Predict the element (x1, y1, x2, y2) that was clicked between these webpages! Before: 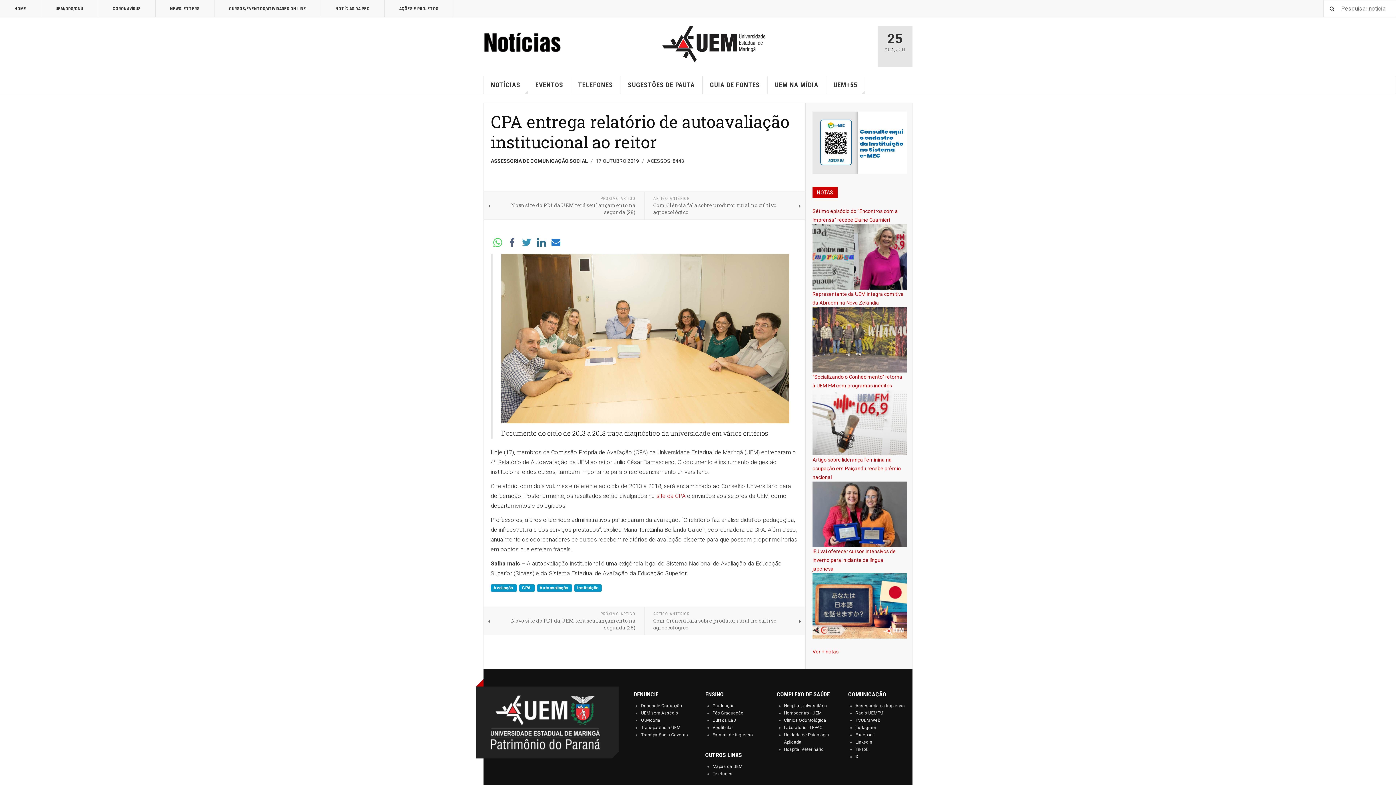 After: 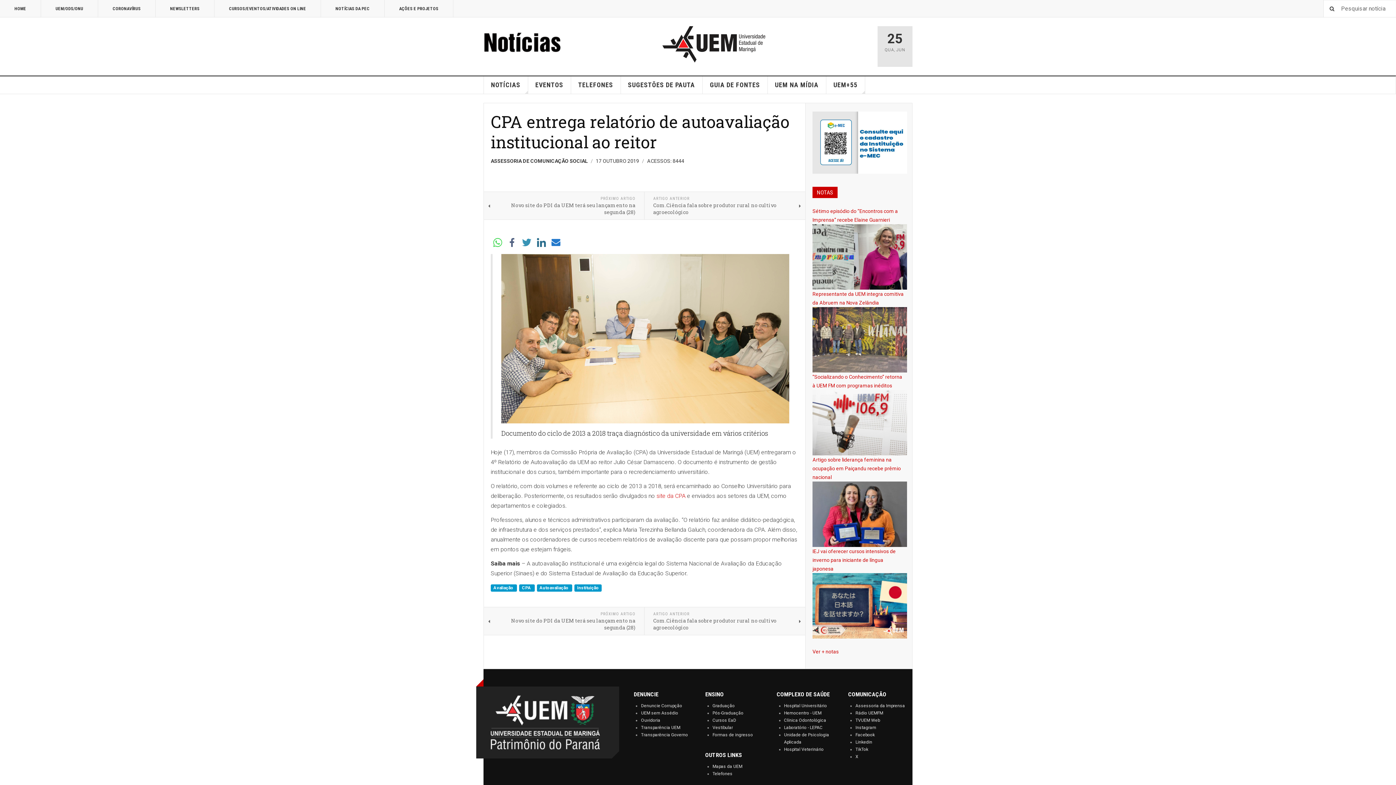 Action: label: CPA entrega relatório de autoavaliação institucional ao reitor bbox: (490, 110, 789, 152)